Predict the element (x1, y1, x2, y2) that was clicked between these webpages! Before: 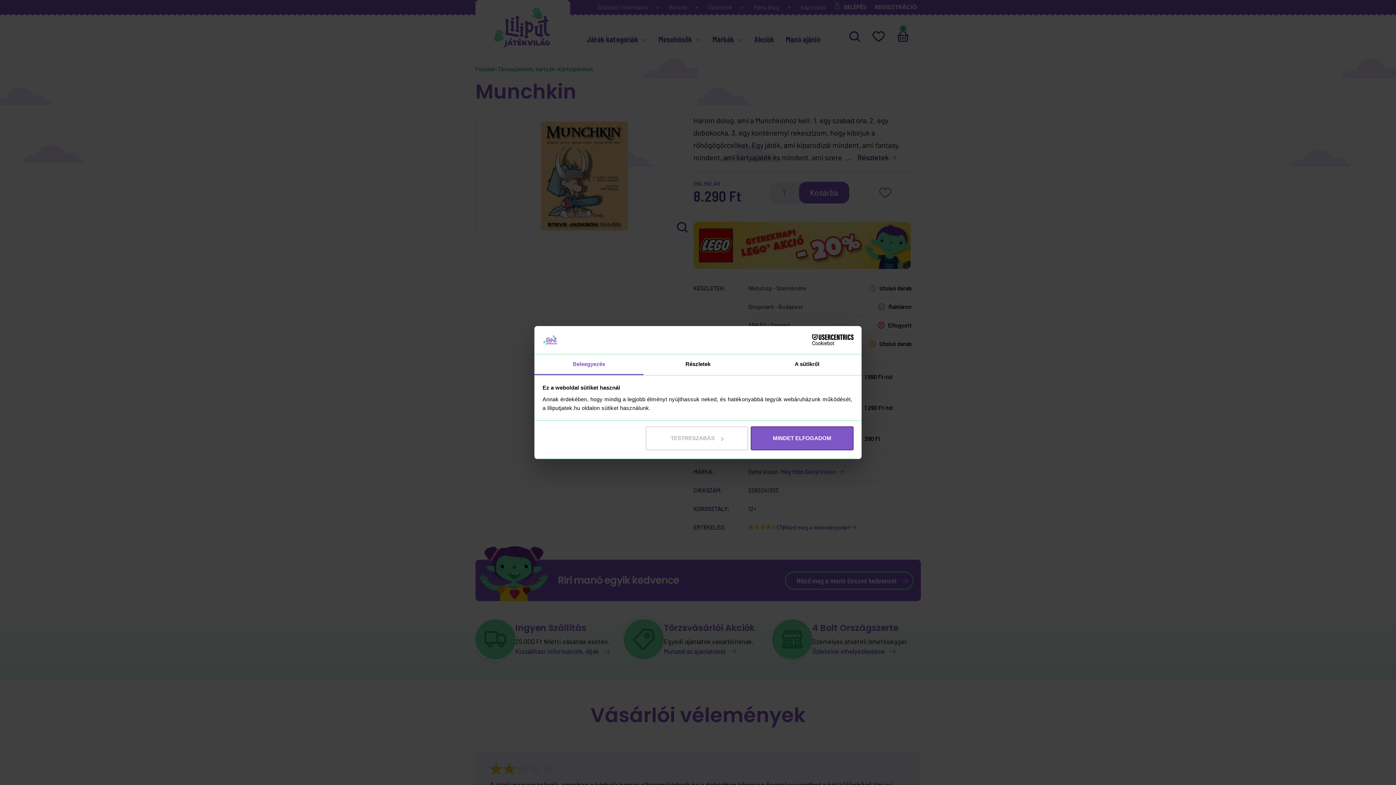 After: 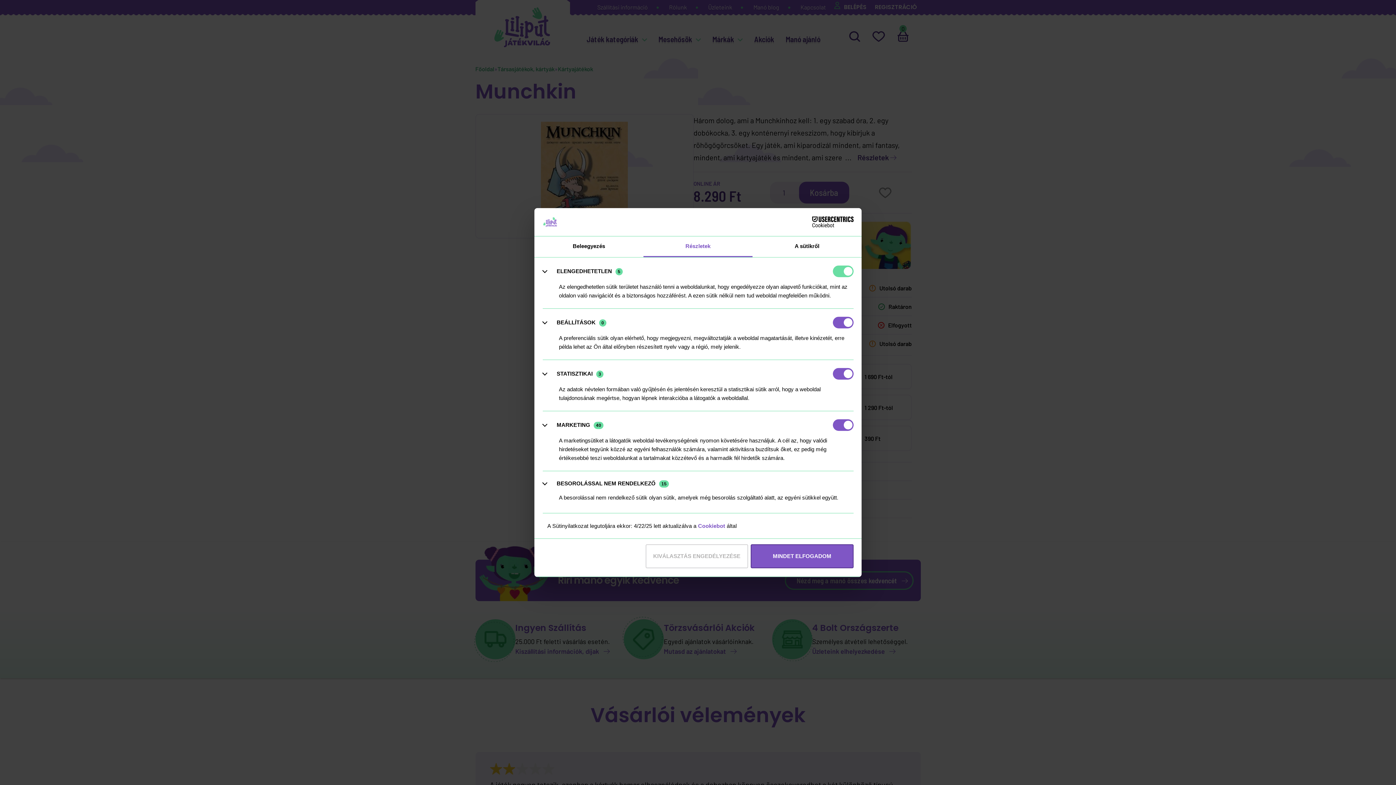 Action: label: TESTRESZABÁS bbox: (645, 426, 748, 450)